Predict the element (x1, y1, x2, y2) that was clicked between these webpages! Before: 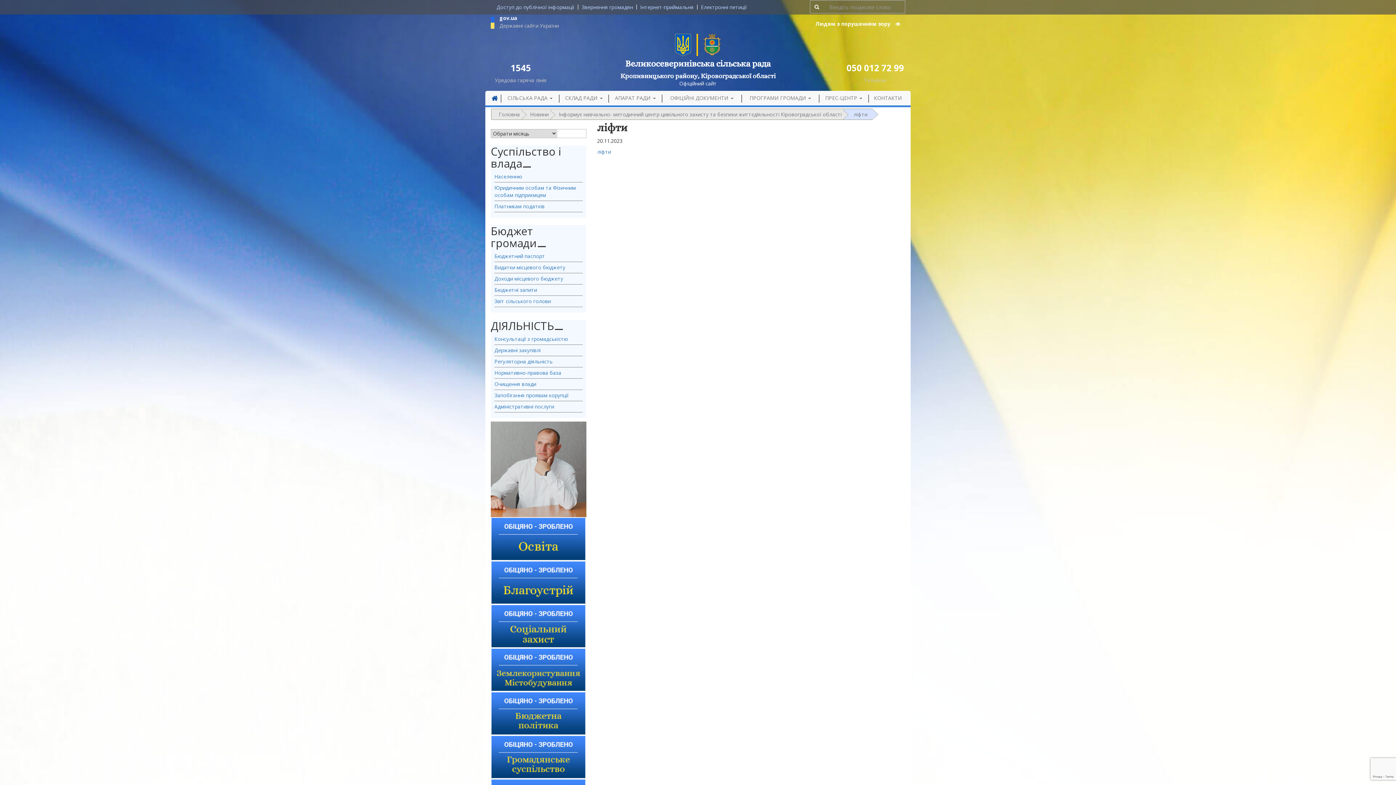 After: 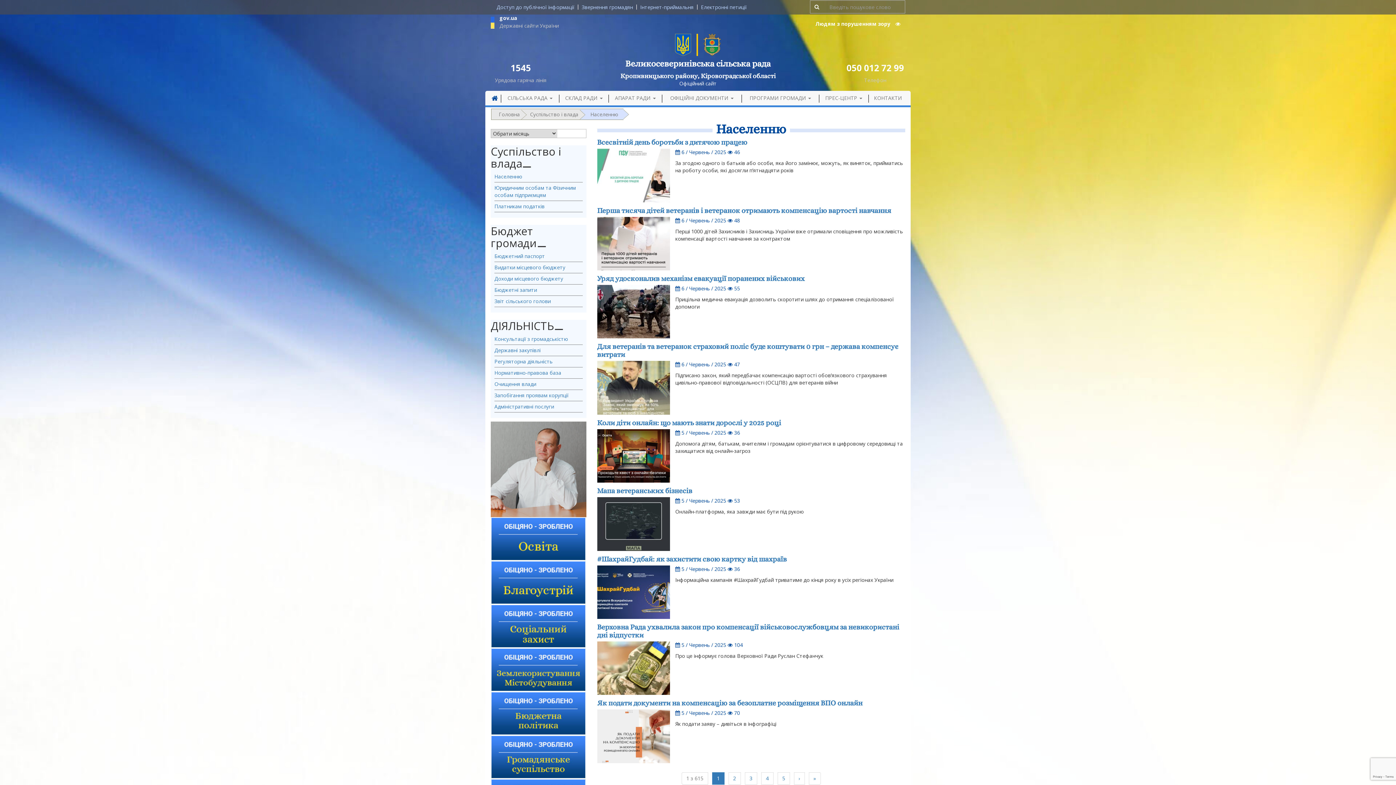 Action: bbox: (494, 173, 522, 180) label: Населенню